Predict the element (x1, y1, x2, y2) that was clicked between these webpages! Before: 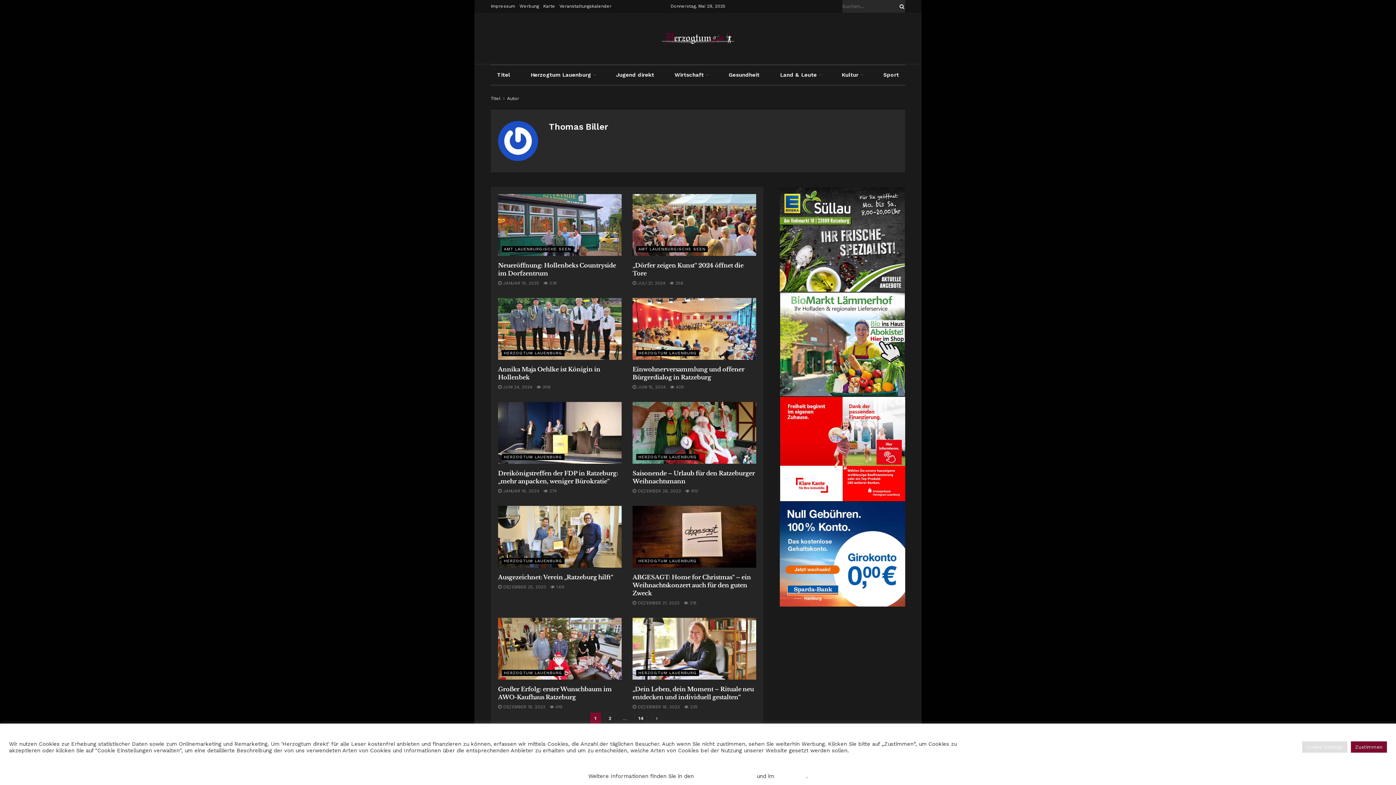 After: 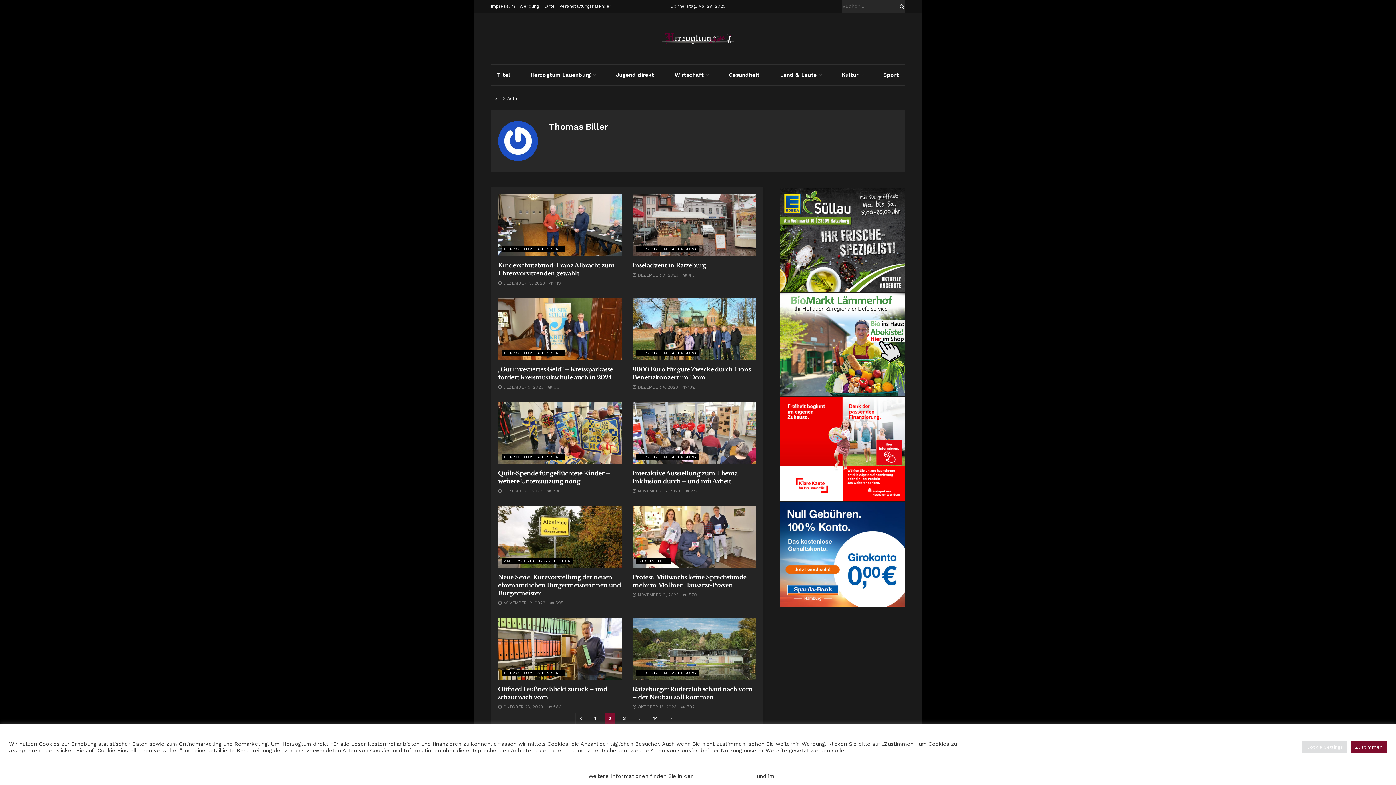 Action: label: Show next pagination bbox: (651, 713, 662, 724)